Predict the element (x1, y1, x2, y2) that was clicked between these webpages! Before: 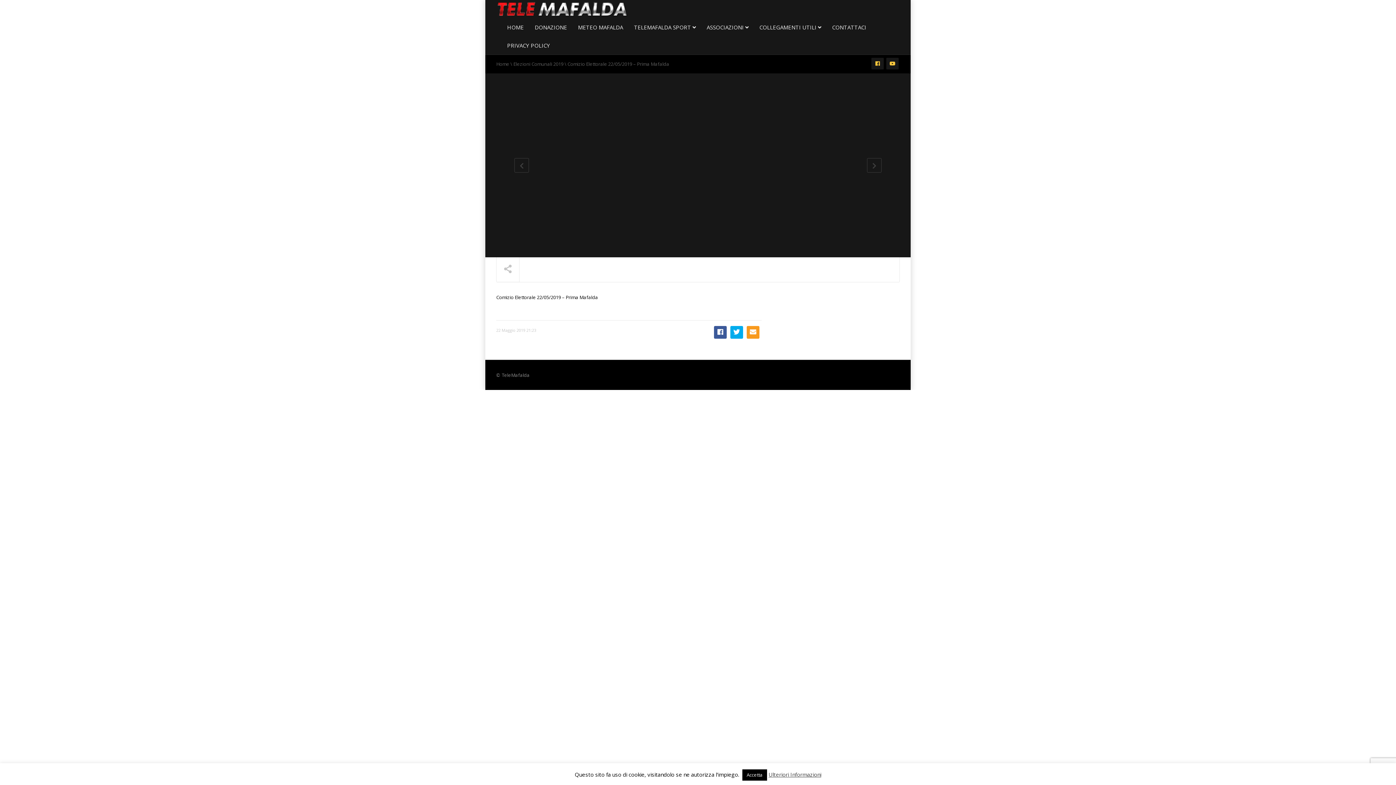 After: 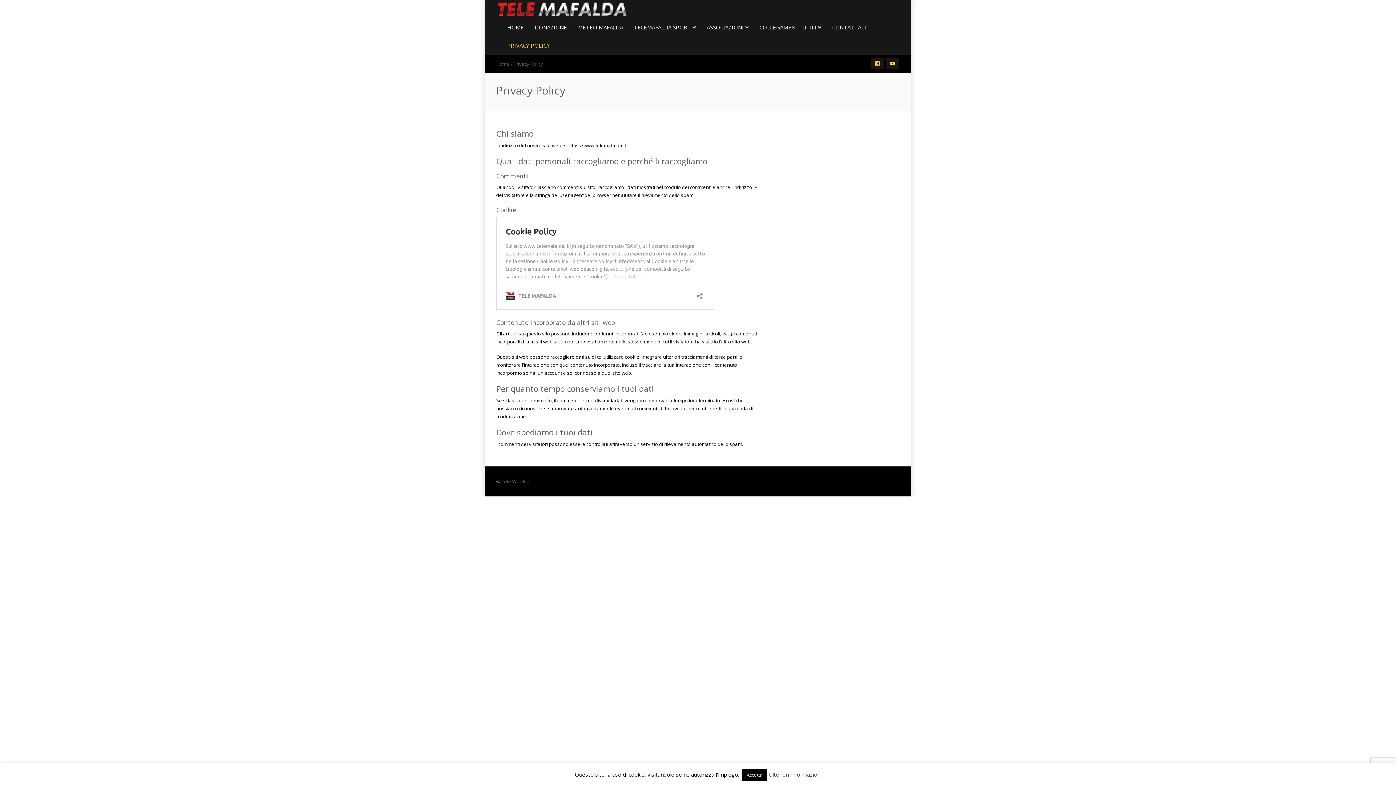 Action: bbox: (501, 36, 550, 54) label: PRIVACY POLICY